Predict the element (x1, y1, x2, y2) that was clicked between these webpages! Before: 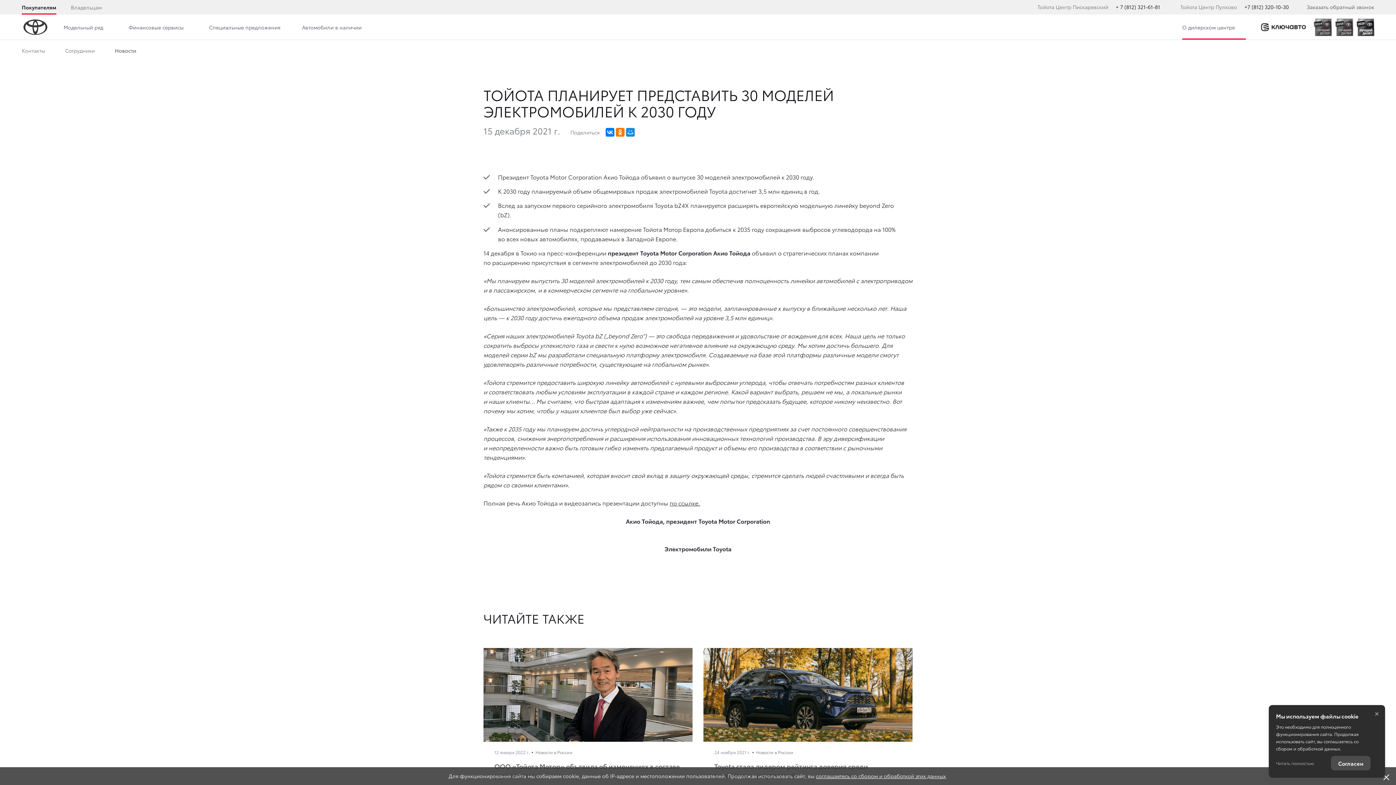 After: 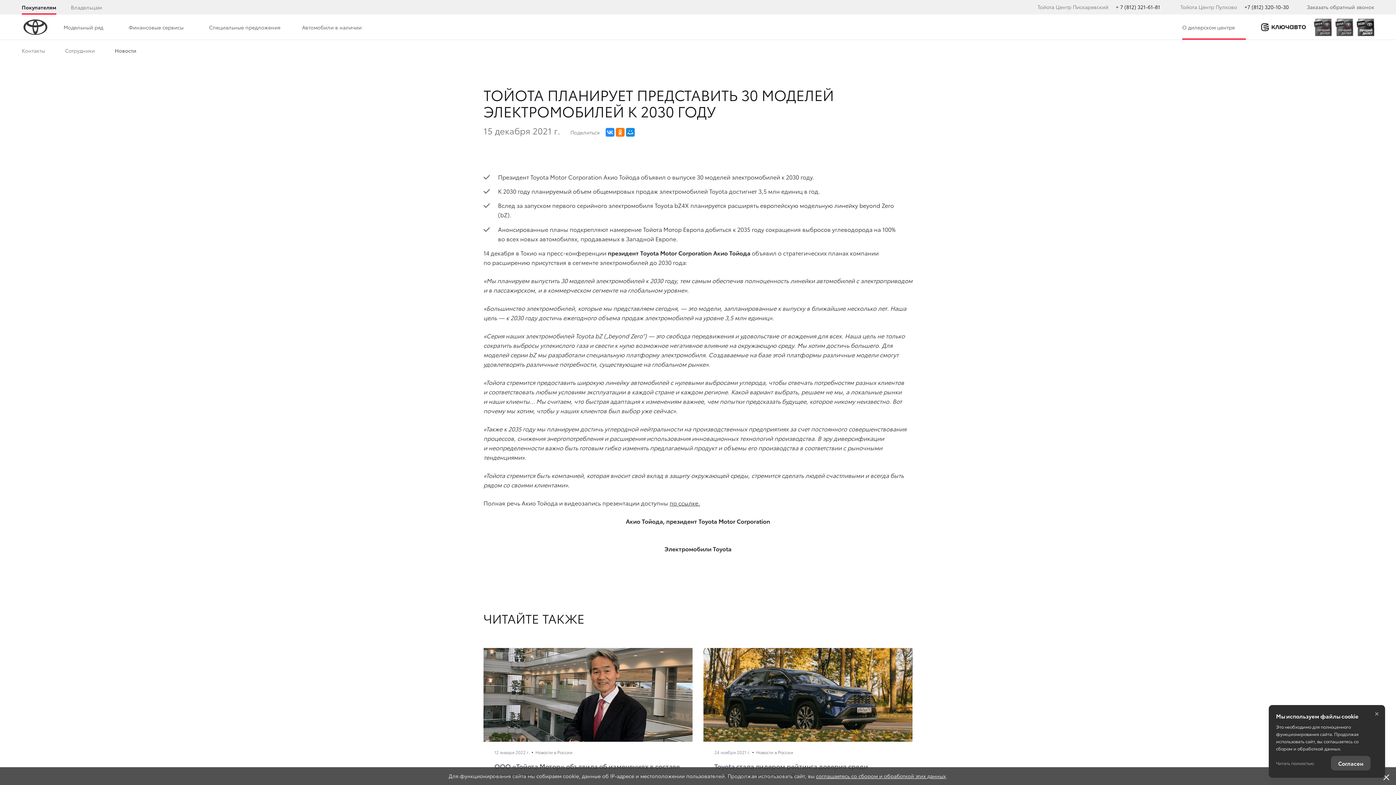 Action: bbox: (605, 127, 614, 136)